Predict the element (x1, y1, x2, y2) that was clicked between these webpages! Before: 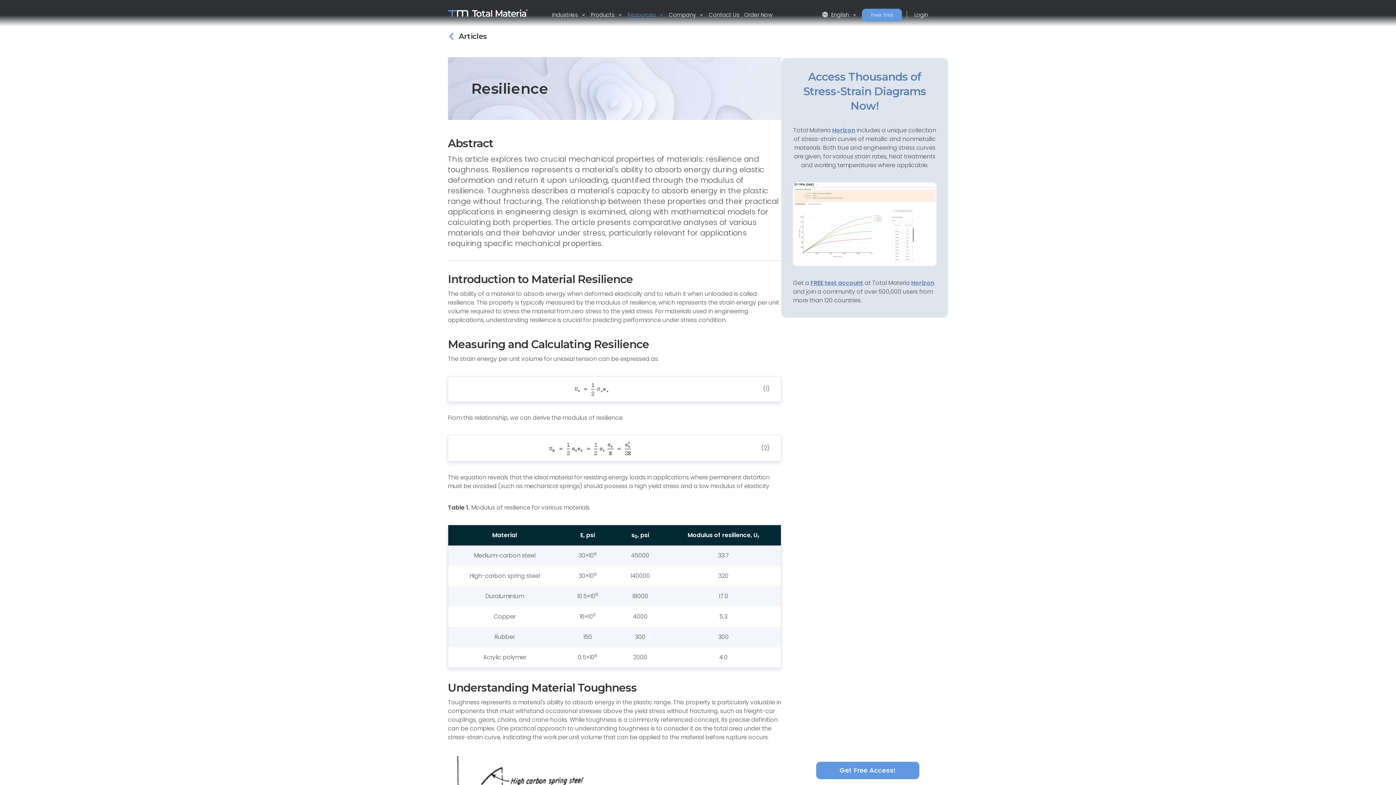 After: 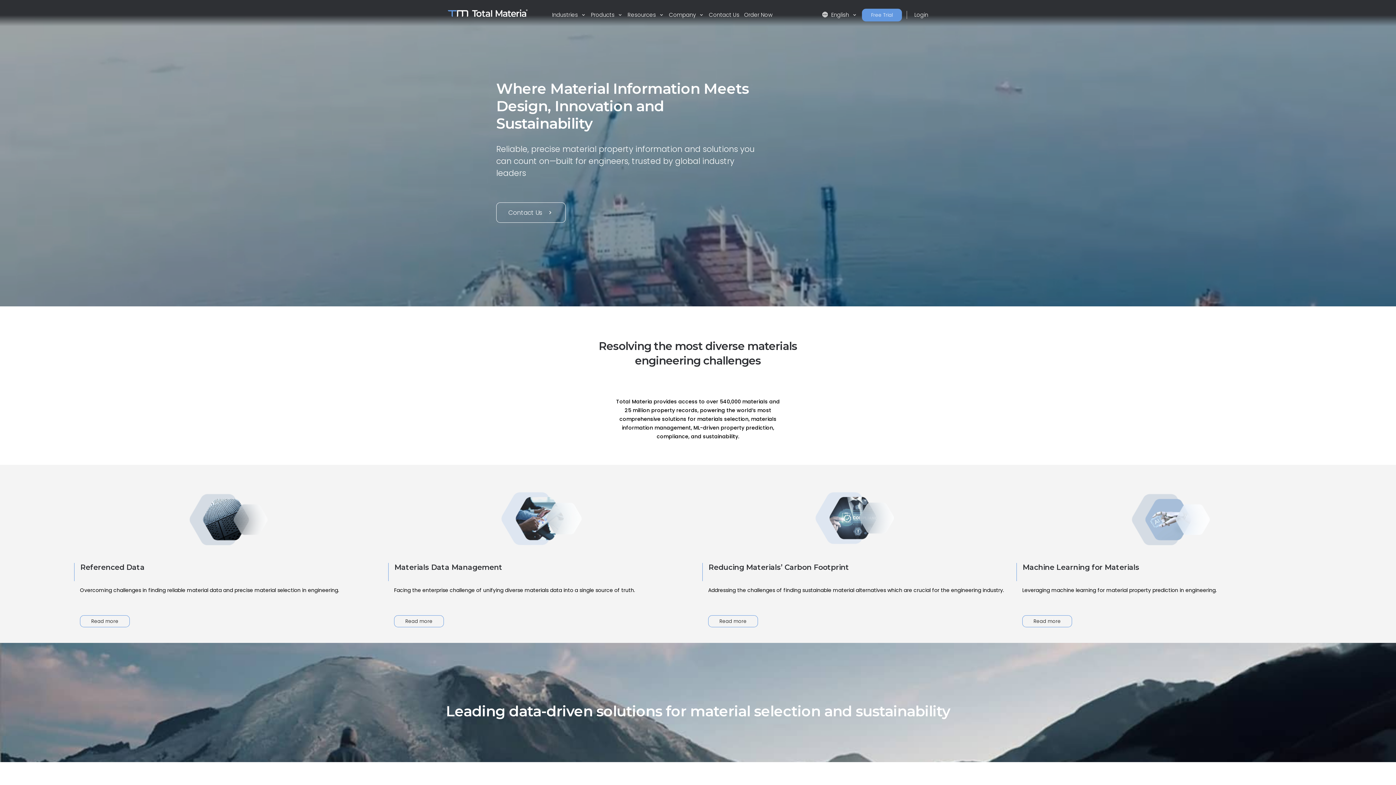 Action: bbox: (448, 9, 532, 16)